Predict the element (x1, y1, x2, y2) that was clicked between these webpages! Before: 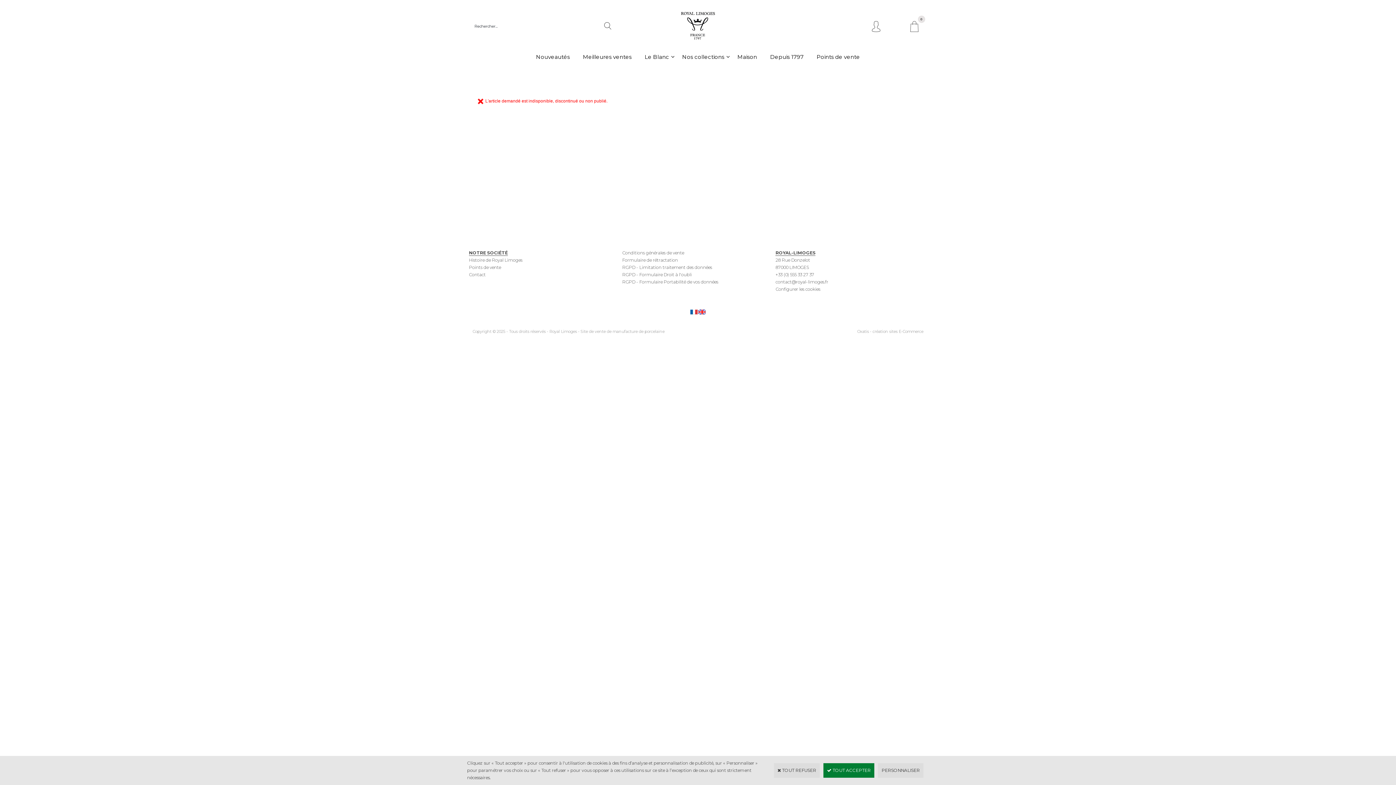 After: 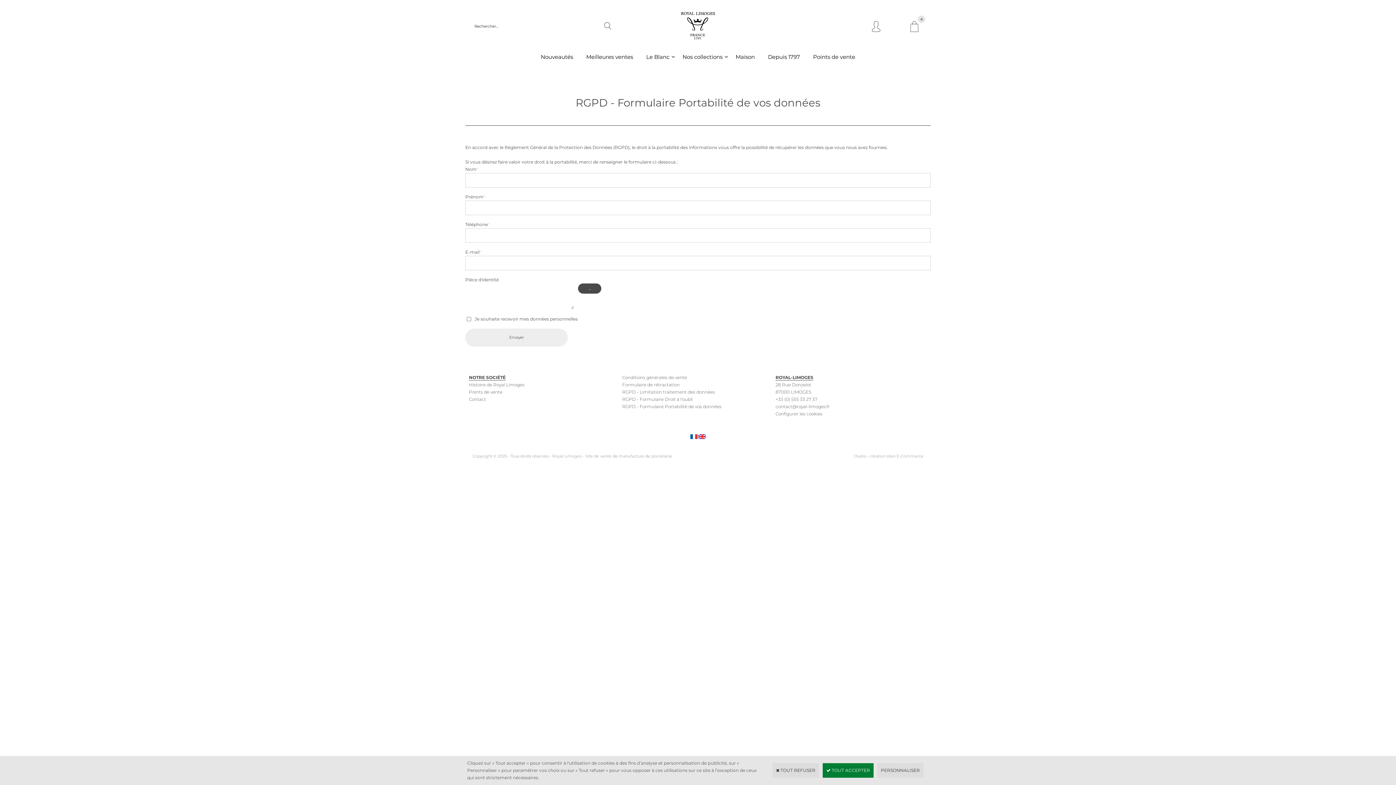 Action: label: RGPD - Formulaire Portabilité de vos données bbox: (622, 279, 718, 284)